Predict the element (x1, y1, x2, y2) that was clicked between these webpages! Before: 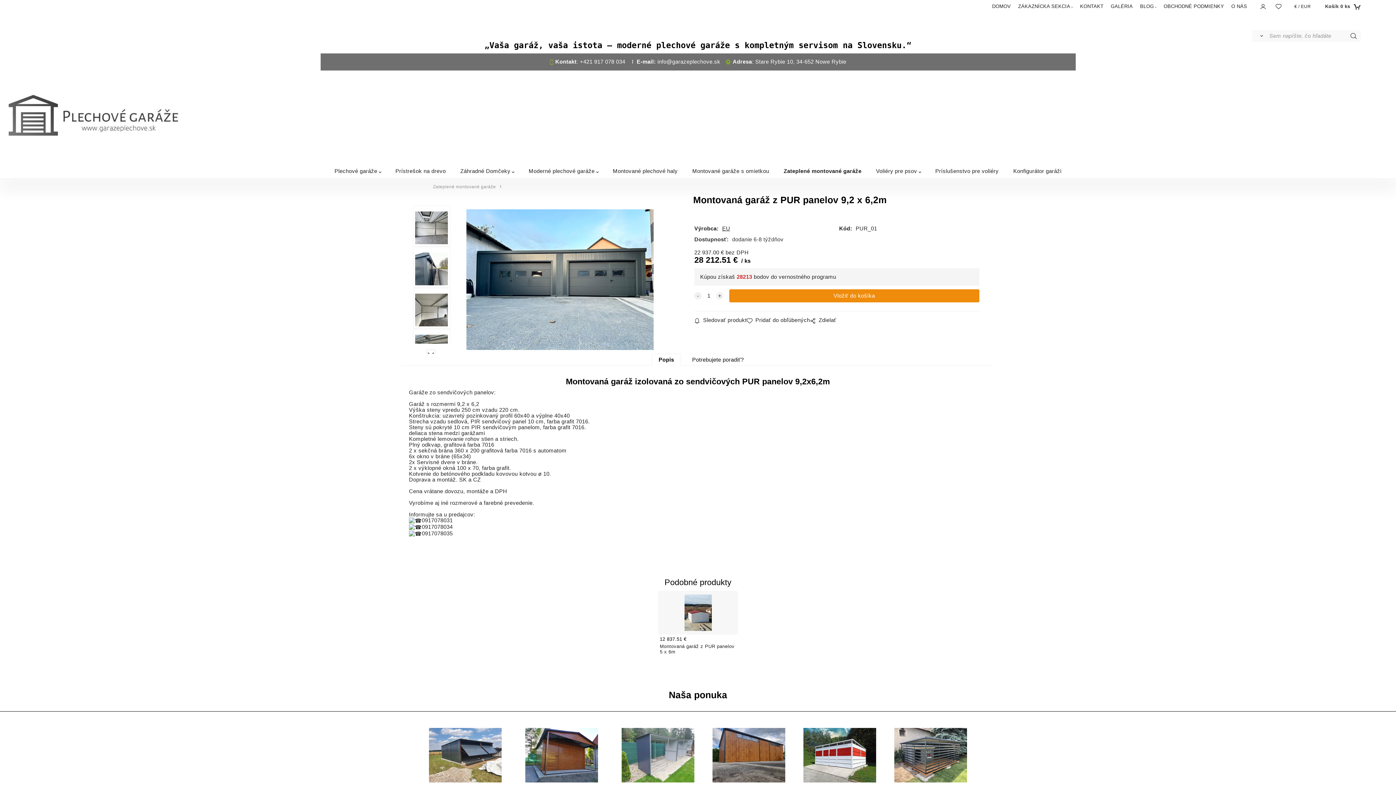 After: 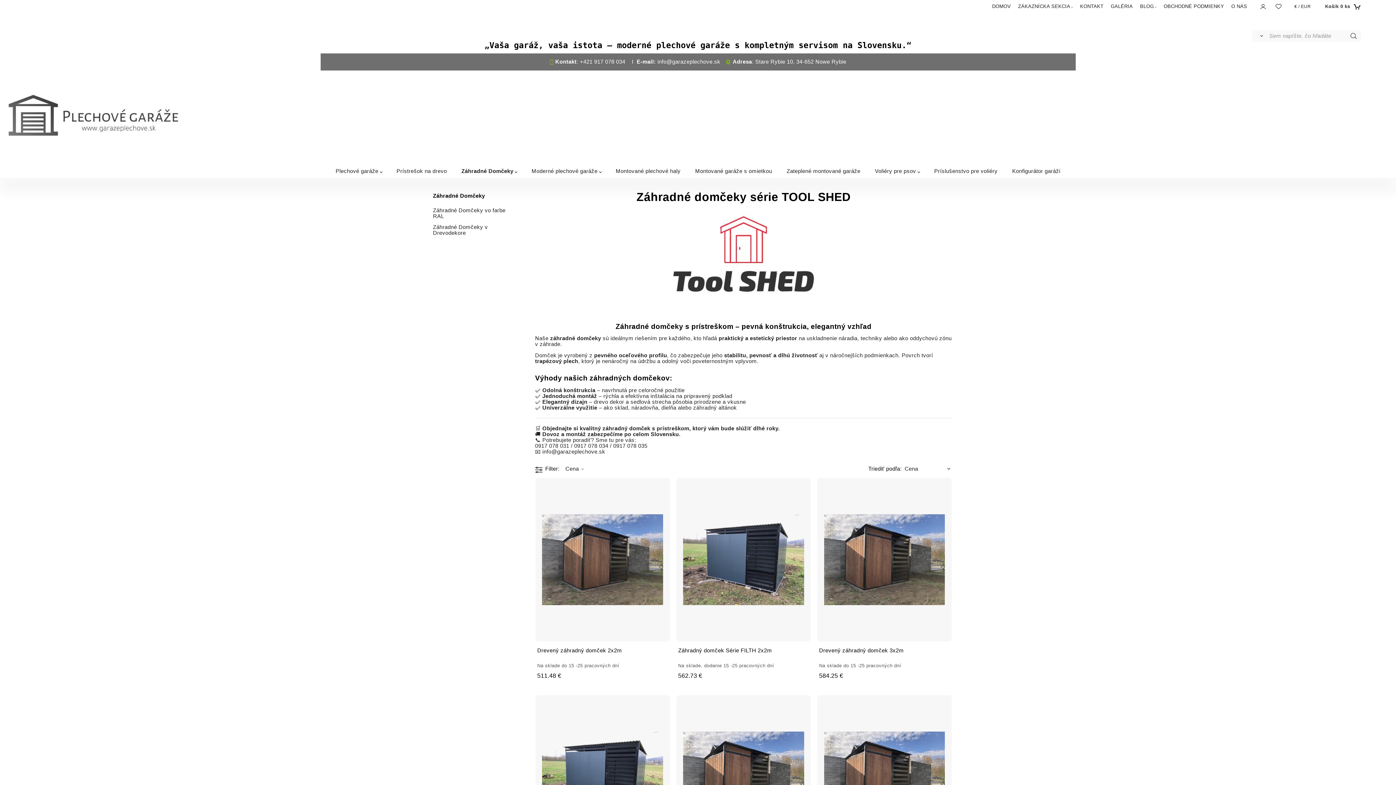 Action: bbox: (525, 752, 598, 758)